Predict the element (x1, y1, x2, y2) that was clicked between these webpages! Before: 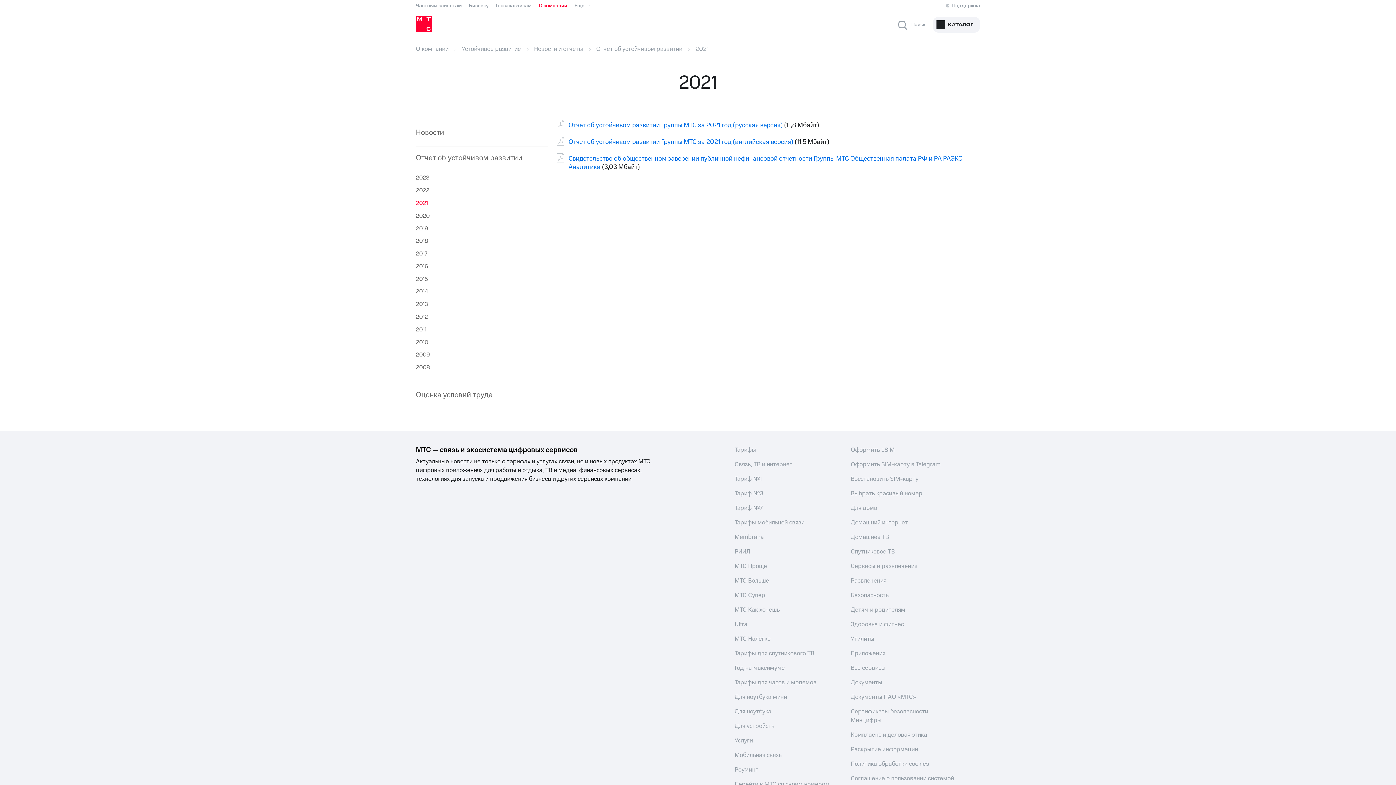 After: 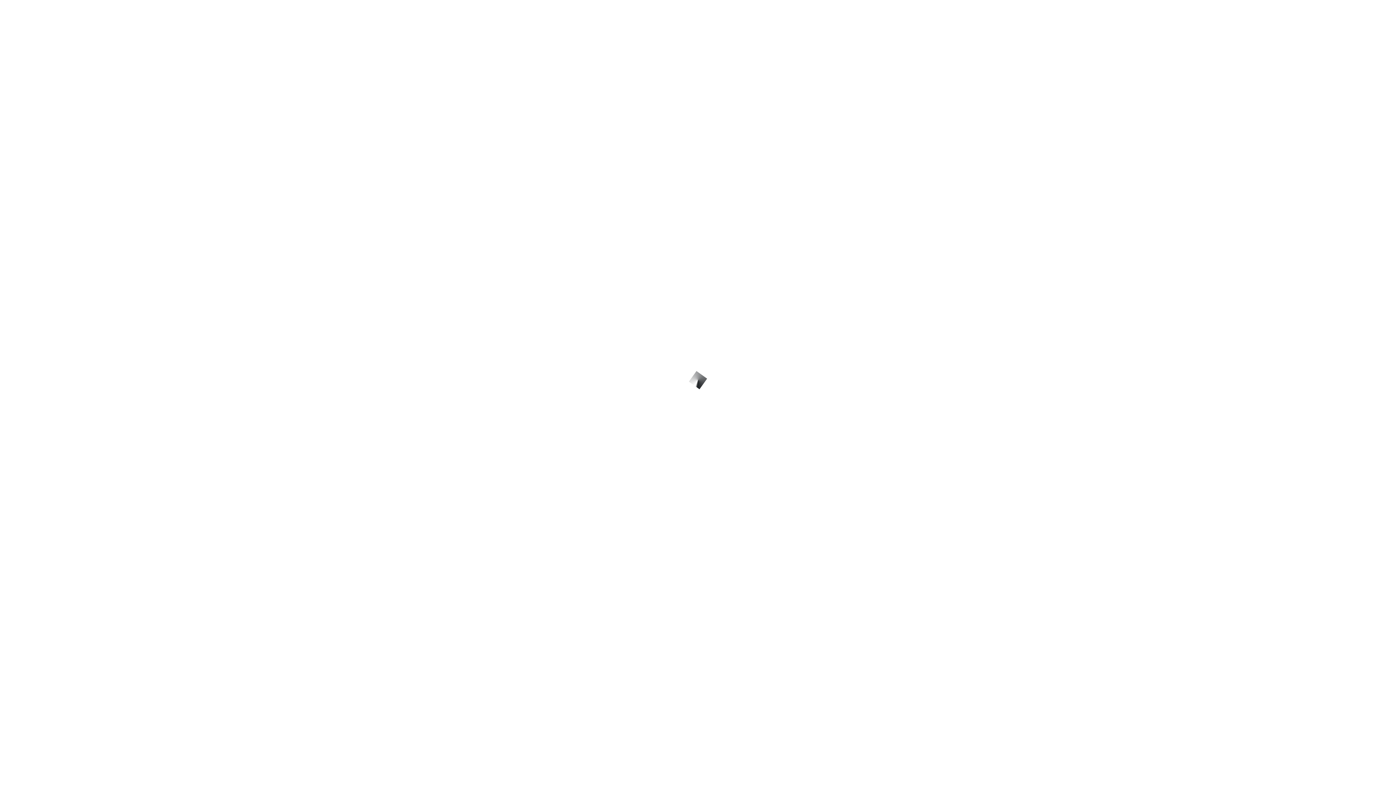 Action: bbox: (734, 576, 769, 585) label: МТС Больше